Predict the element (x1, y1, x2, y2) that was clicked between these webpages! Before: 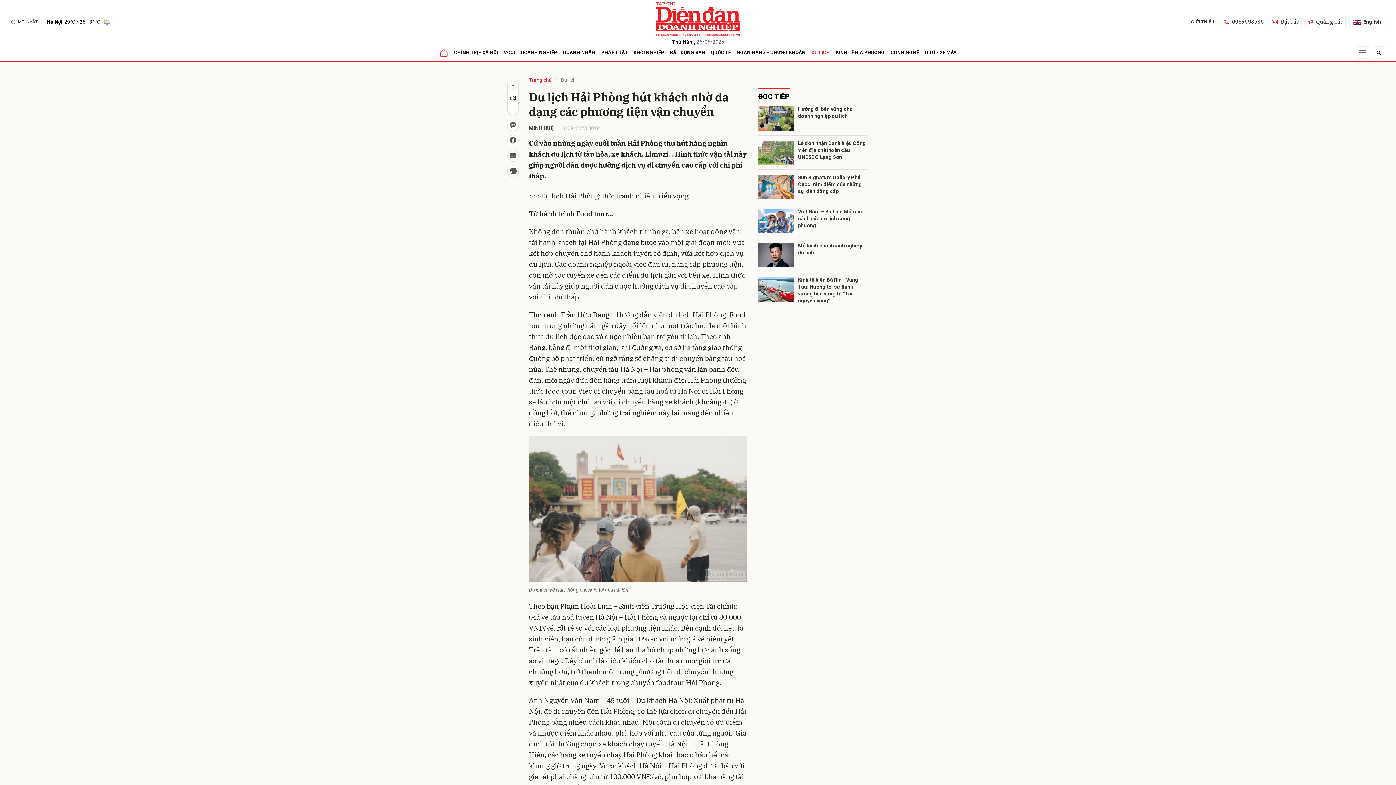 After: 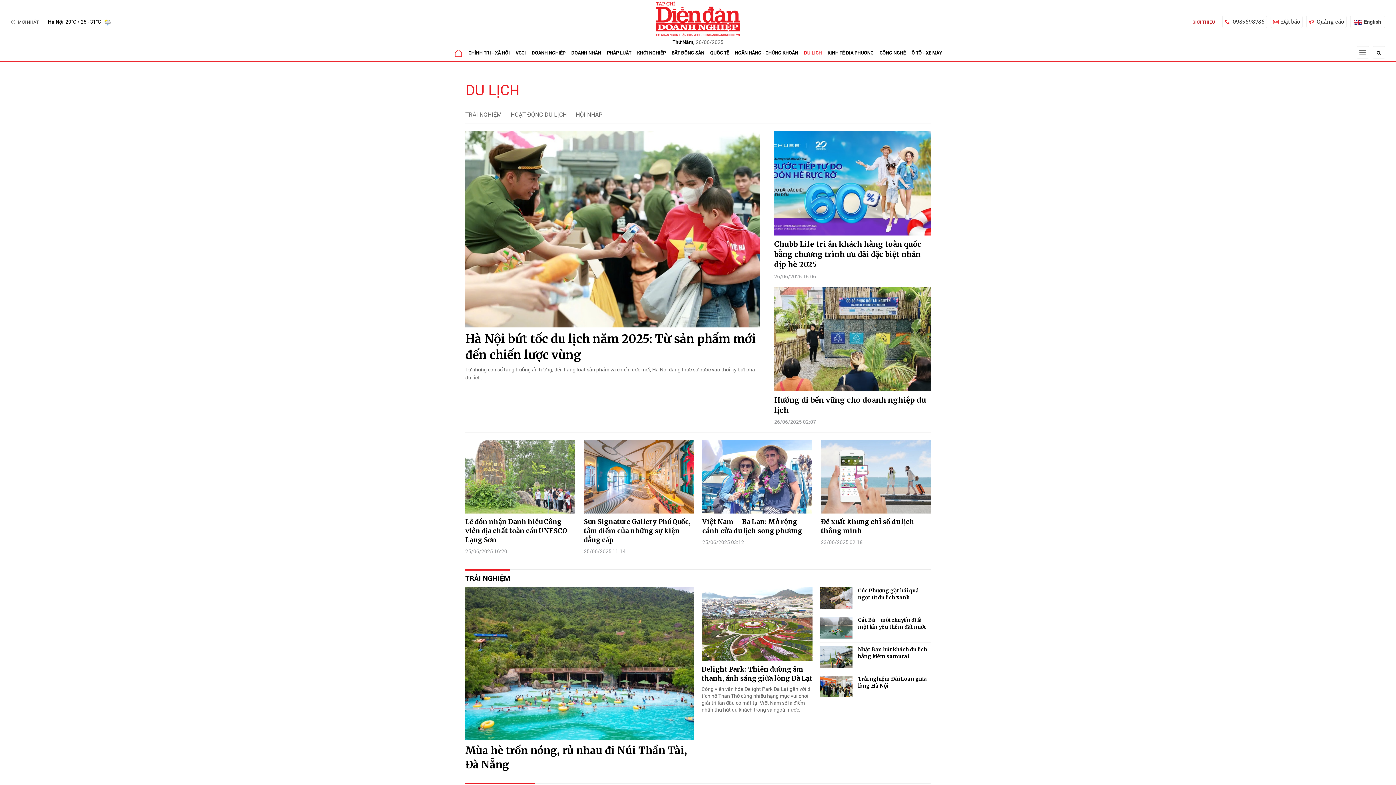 Action: bbox: (561, 77, 576, 82) label: Du lịch